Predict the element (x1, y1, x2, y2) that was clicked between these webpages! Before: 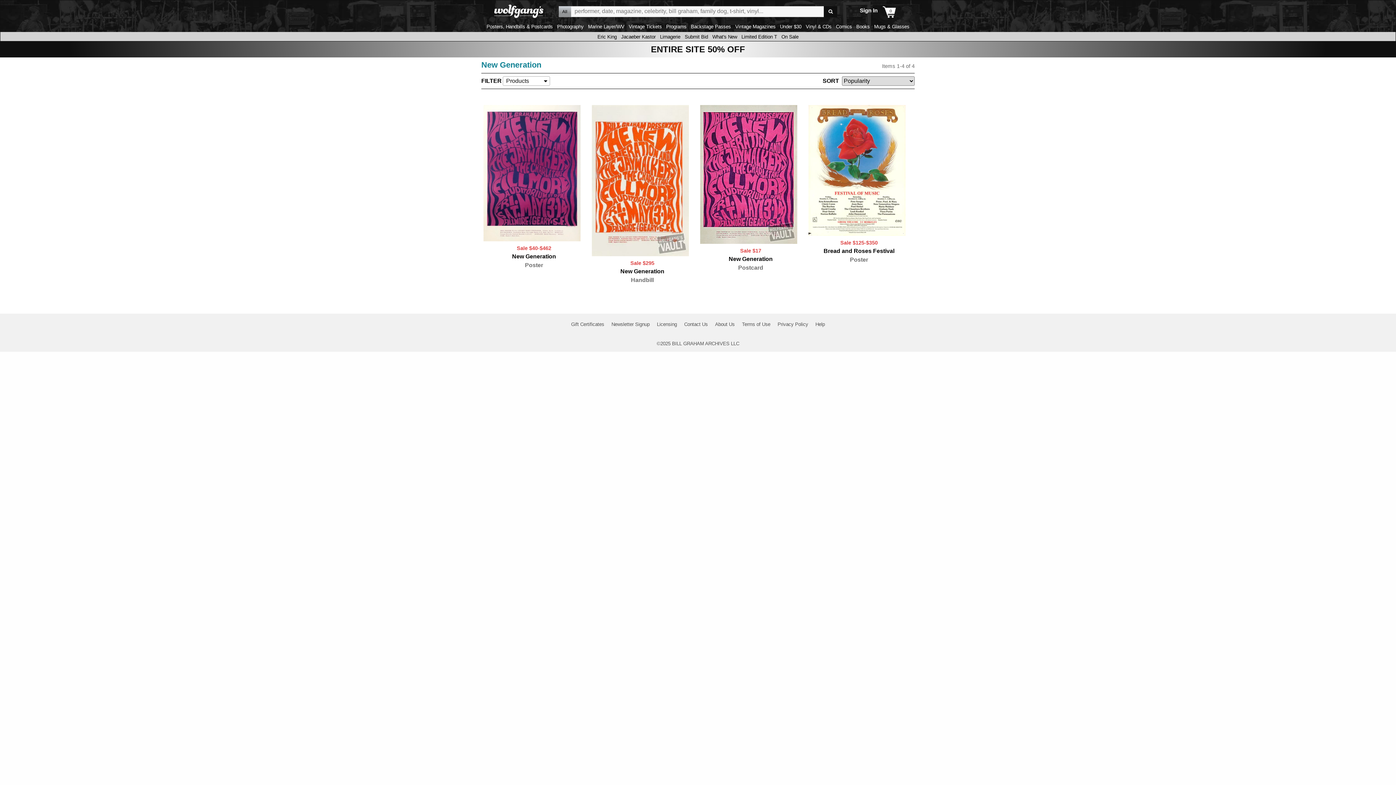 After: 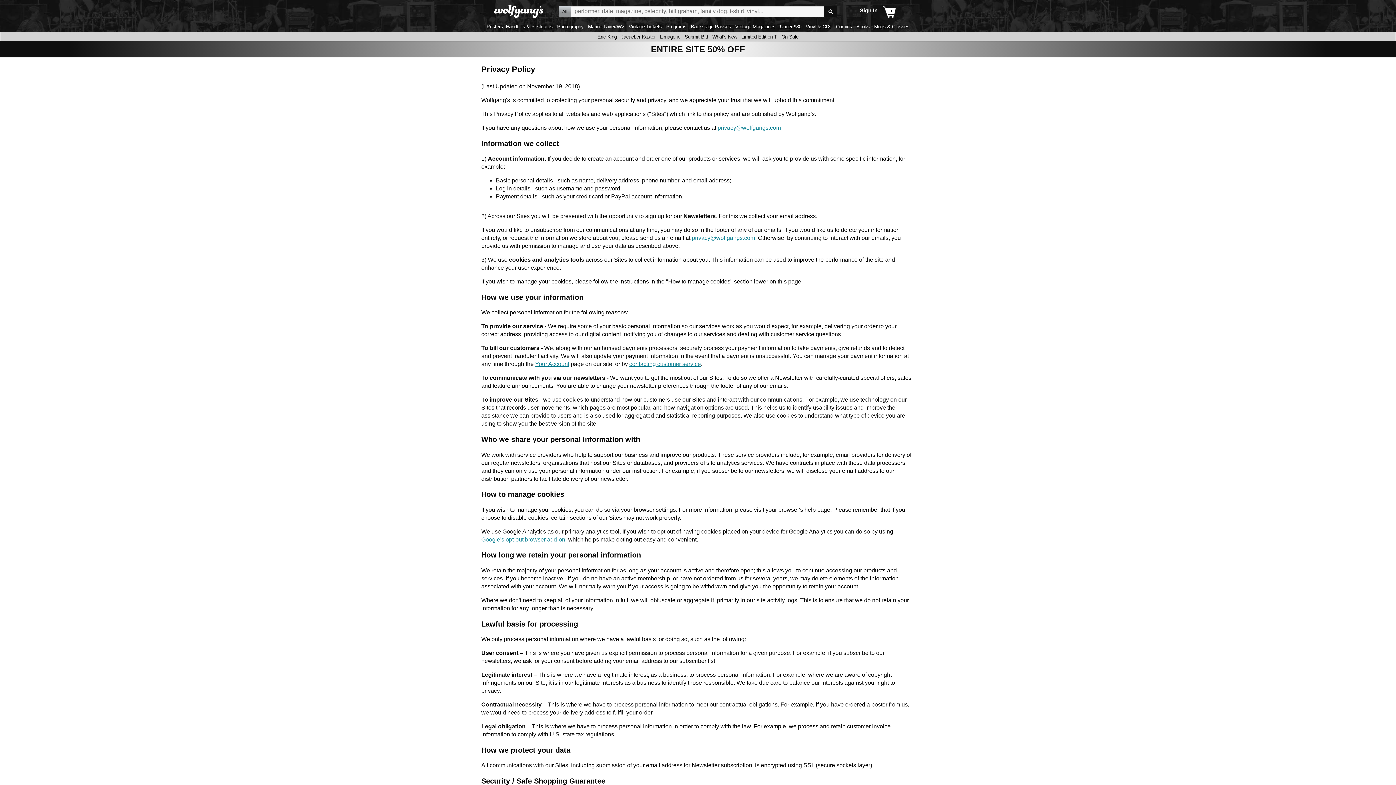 Action: bbox: (777, 321, 808, 327) label: Privacy Policy